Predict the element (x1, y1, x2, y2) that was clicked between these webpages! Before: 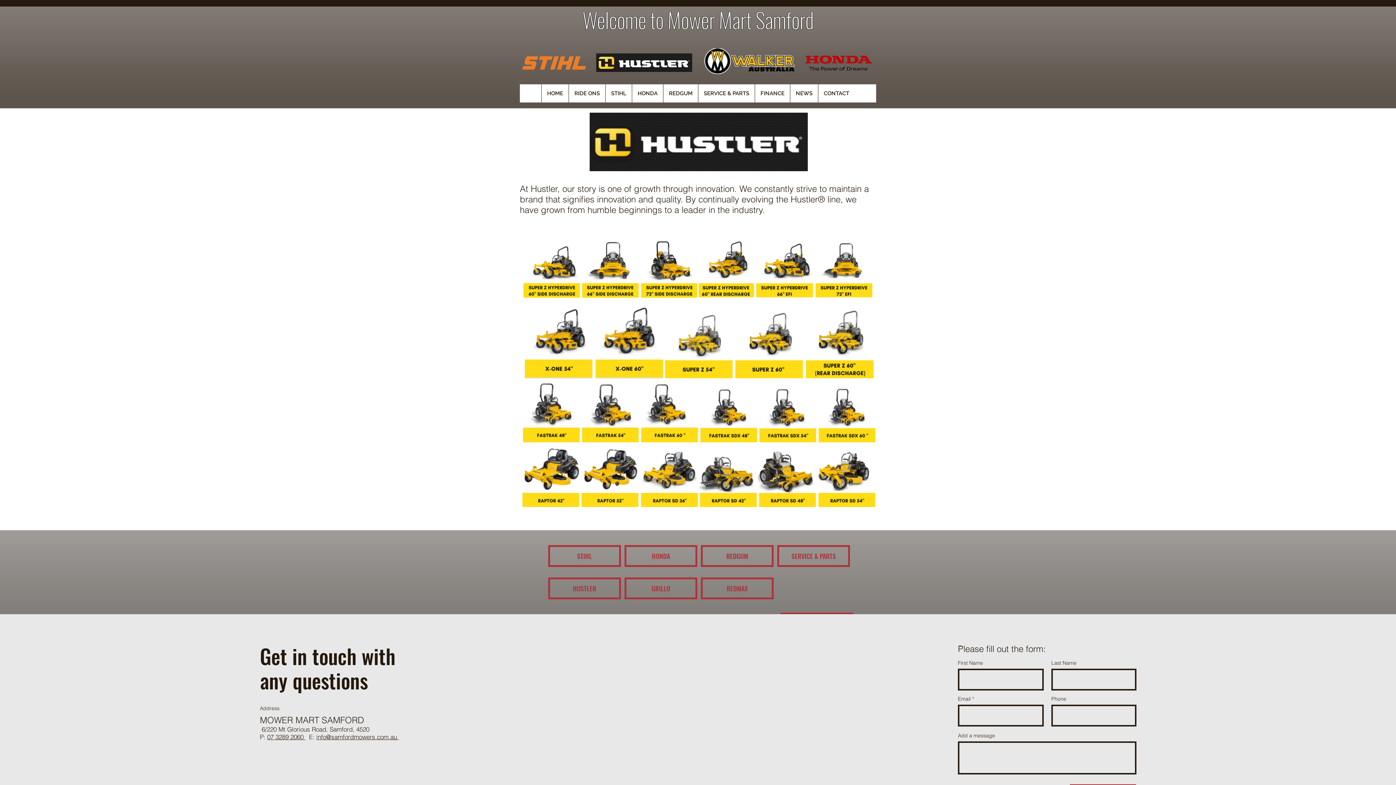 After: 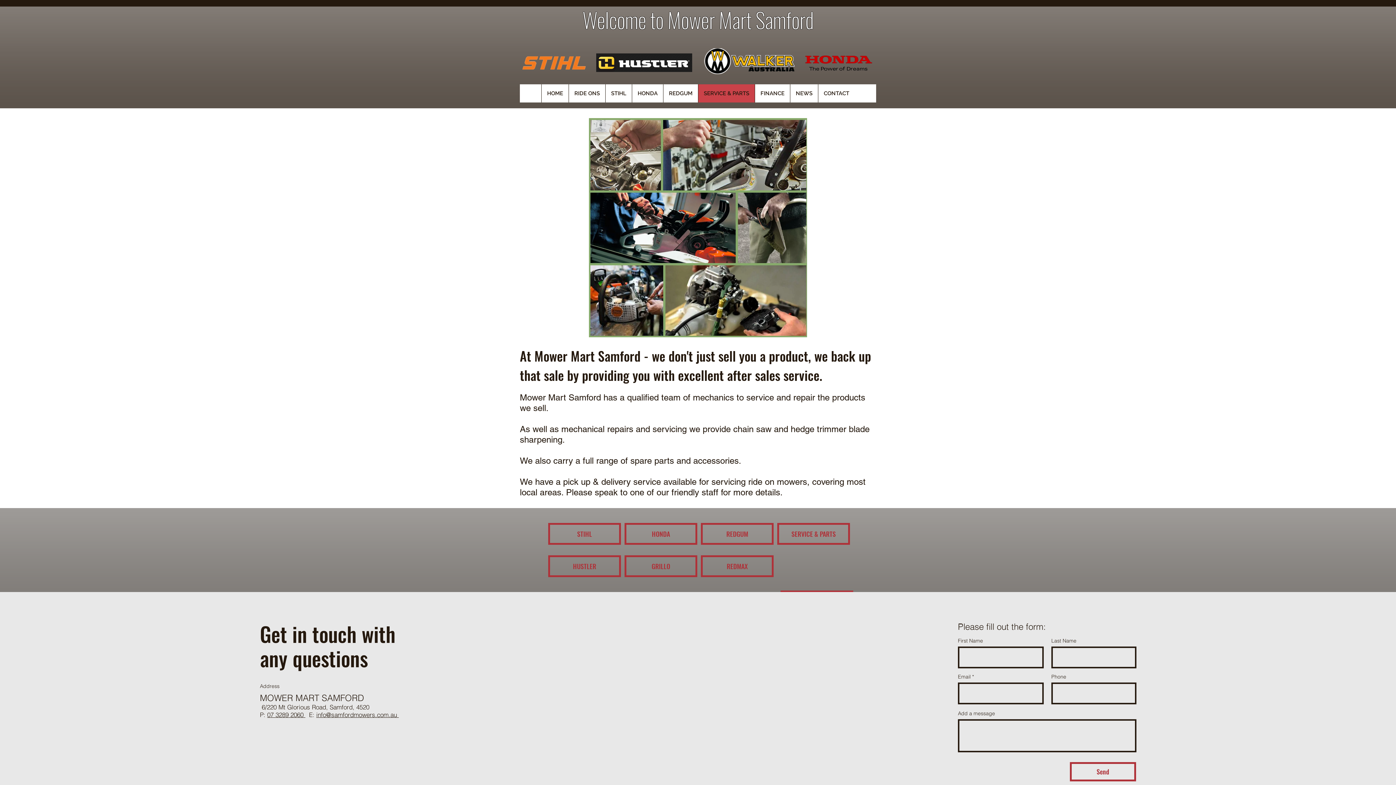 Action: label: SERVICE & PARTS bbox: (777, 545, 850, 567)